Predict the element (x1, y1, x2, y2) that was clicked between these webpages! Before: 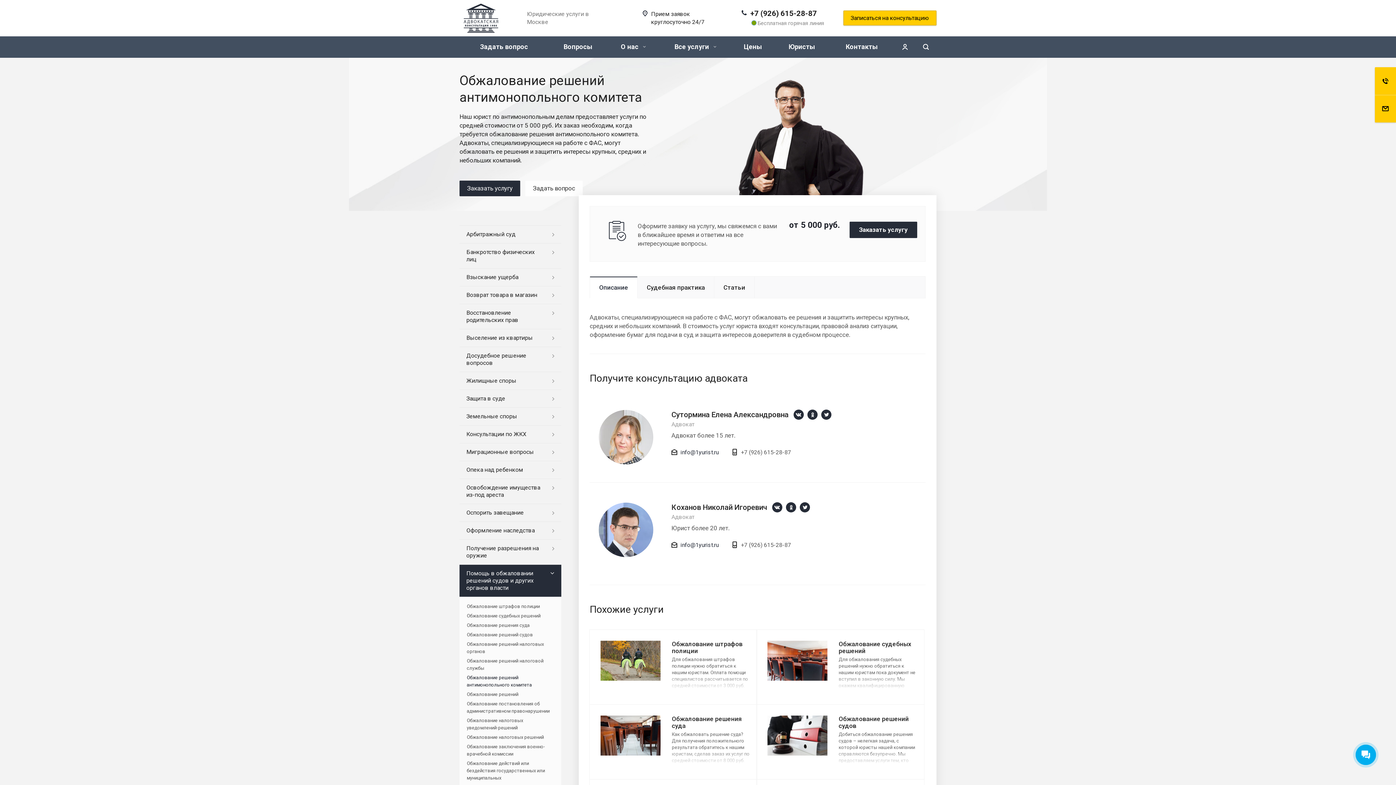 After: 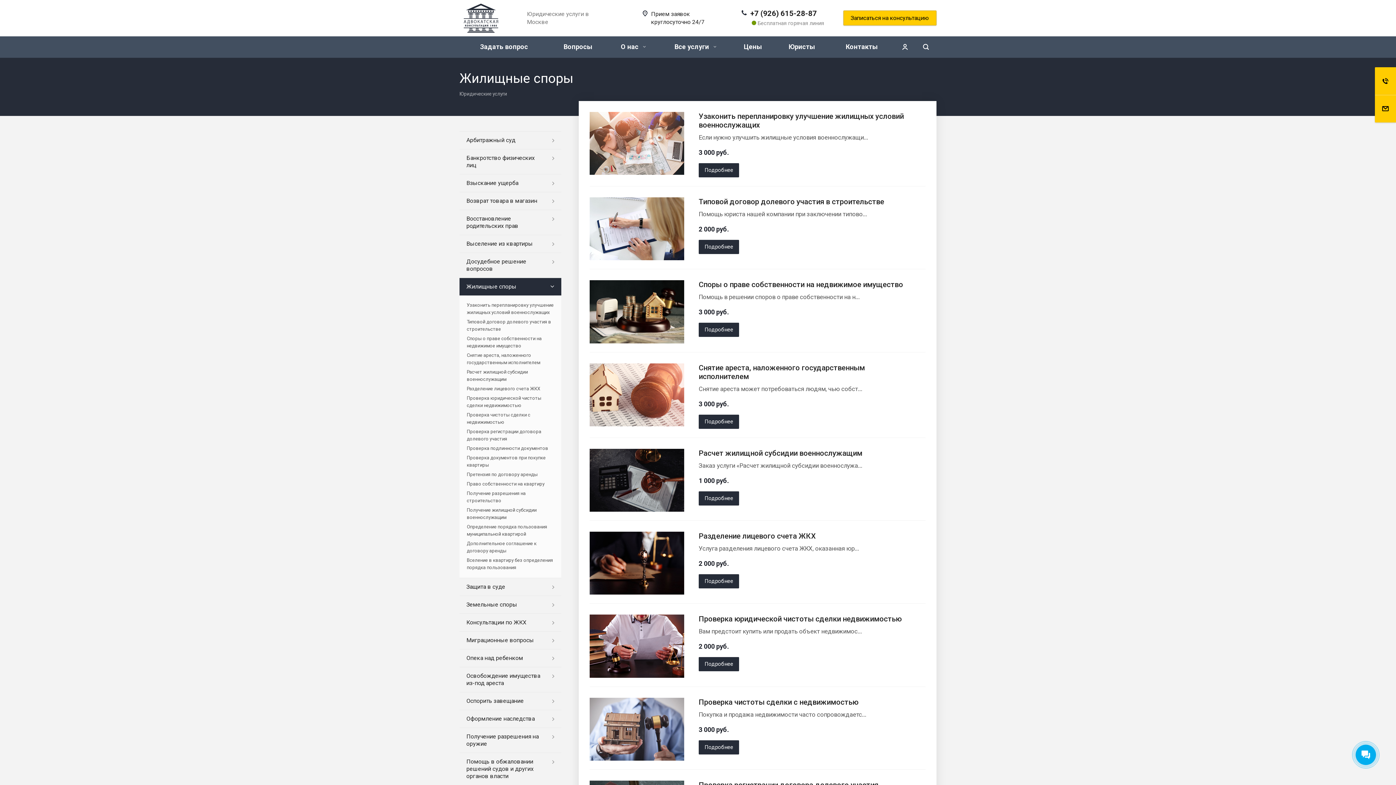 Action: label: Жилищные споры bbox: (459, 372, 561, 389)